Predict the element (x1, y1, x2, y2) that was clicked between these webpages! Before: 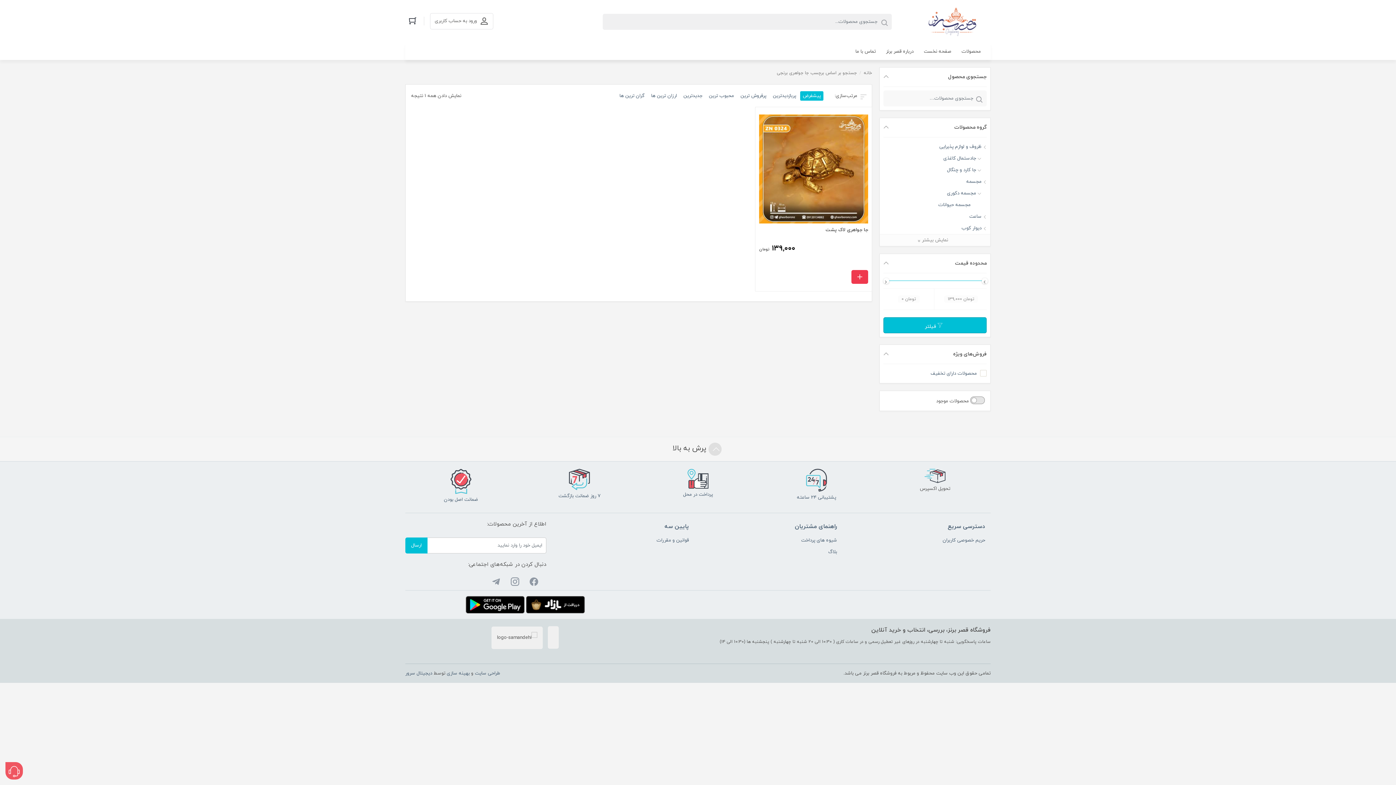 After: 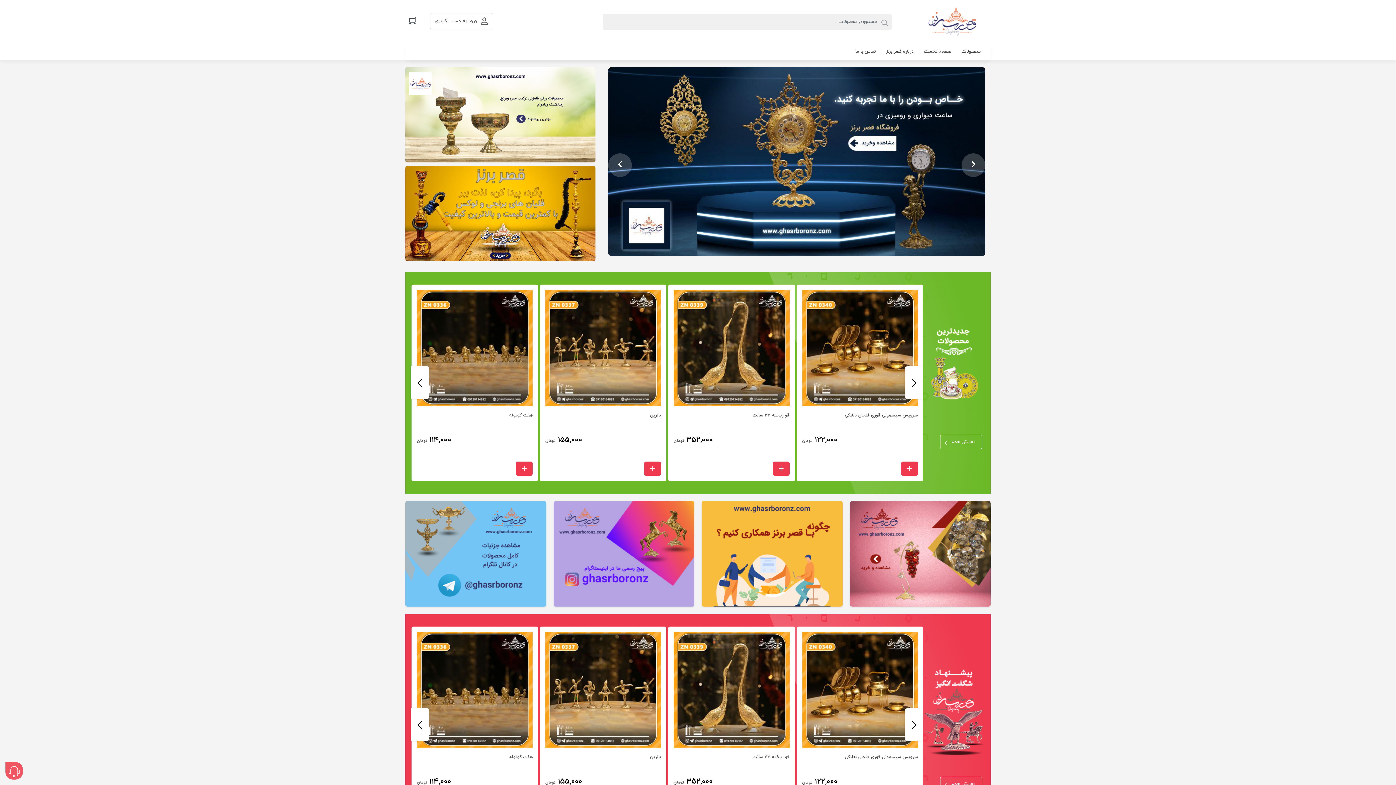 Action: bbox: (914, 4, 990, 38)